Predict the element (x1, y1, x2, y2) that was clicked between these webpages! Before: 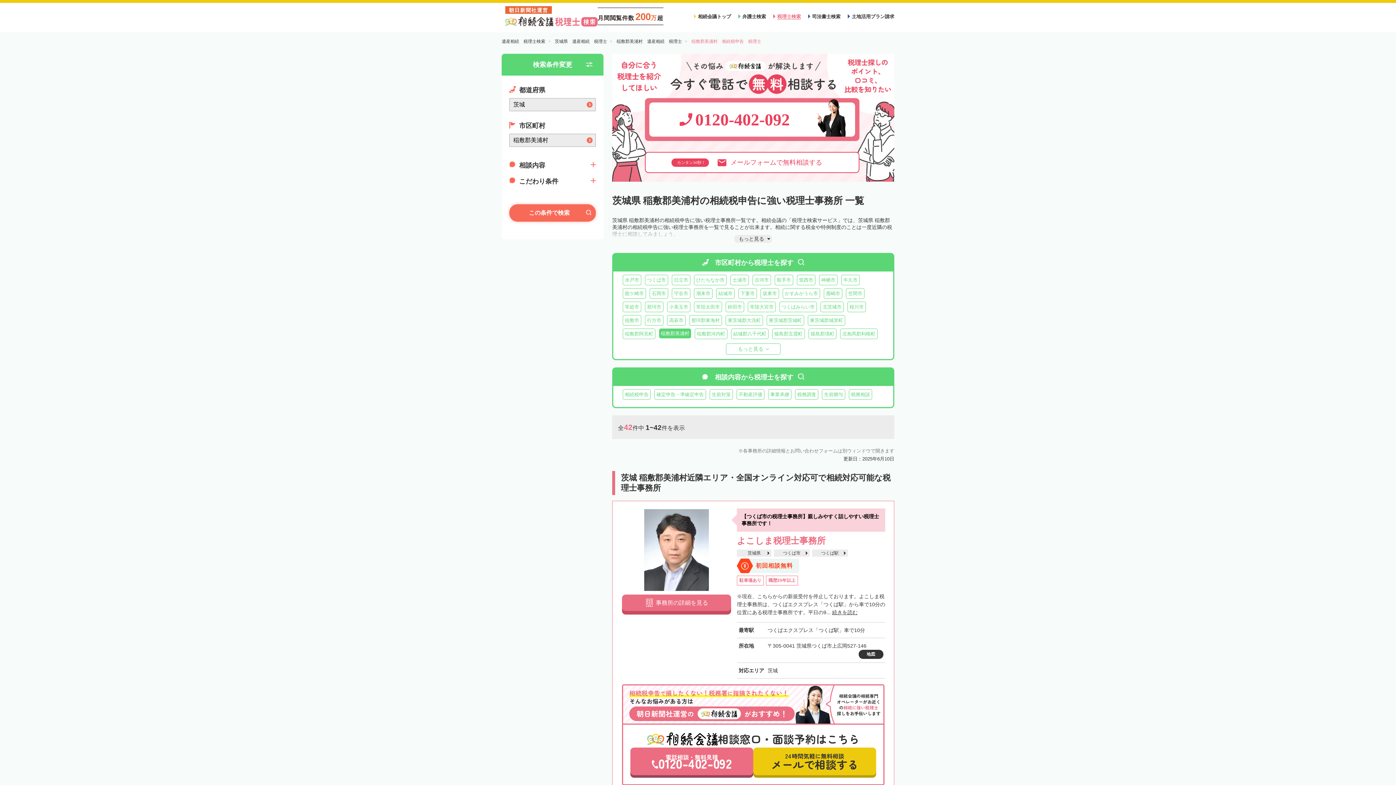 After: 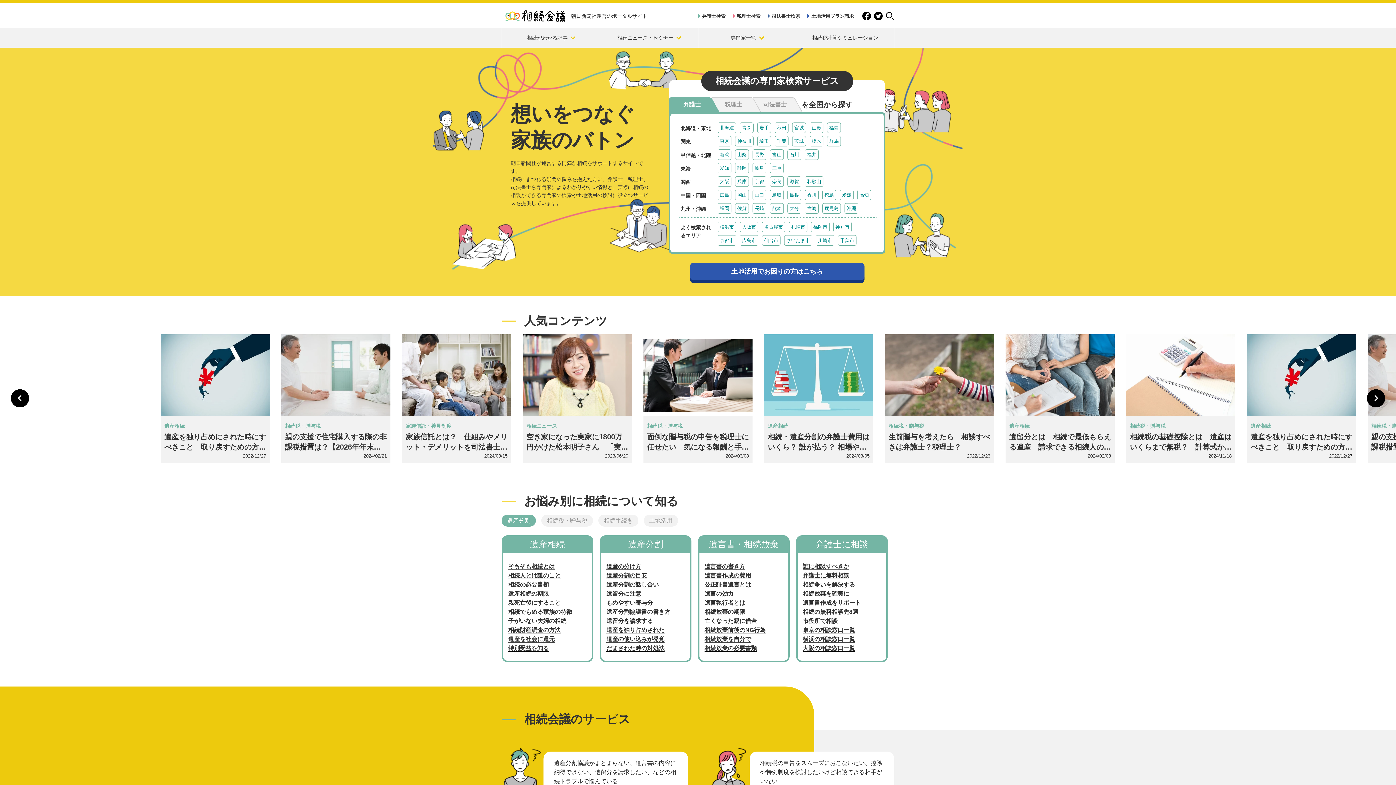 Action: bbox: (698, 13, 731, 19) label: 相続会議トップ